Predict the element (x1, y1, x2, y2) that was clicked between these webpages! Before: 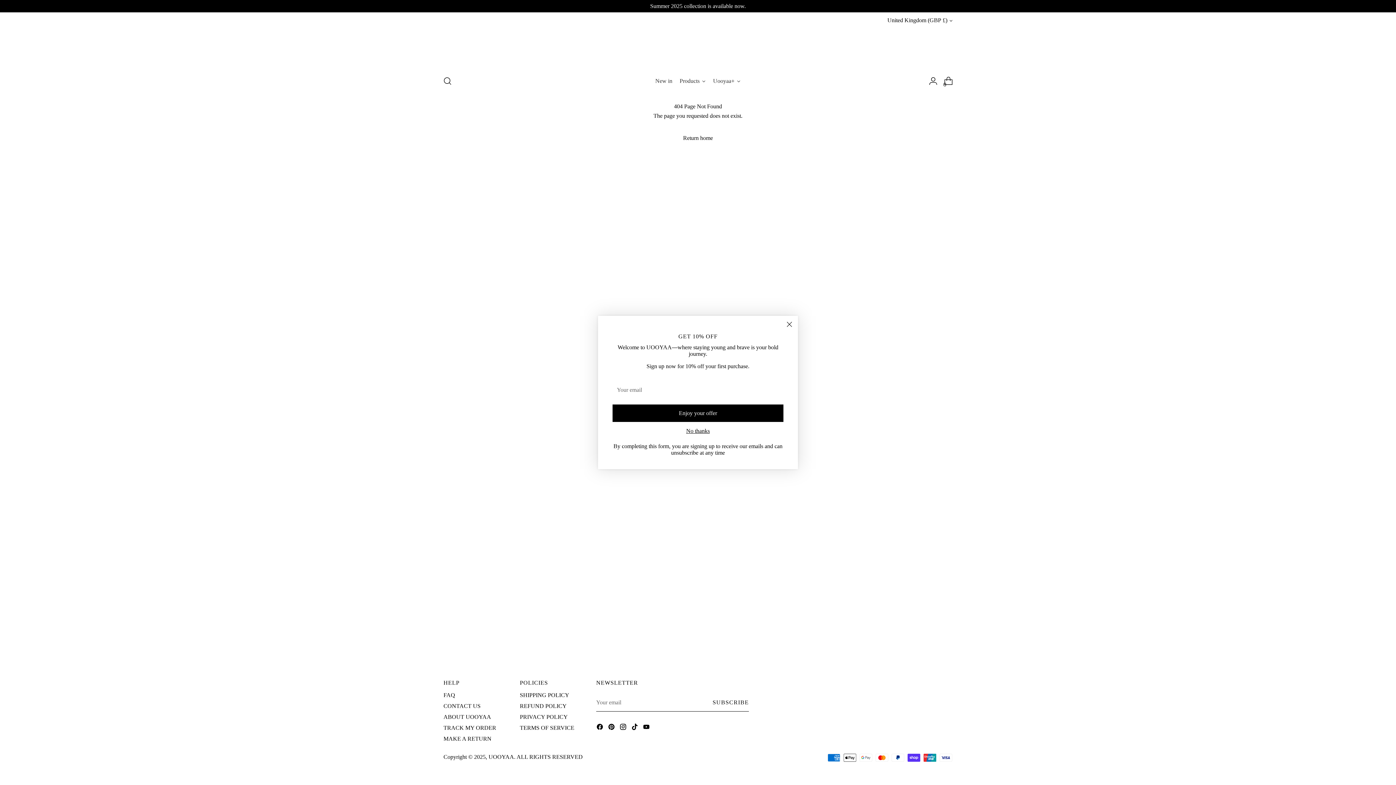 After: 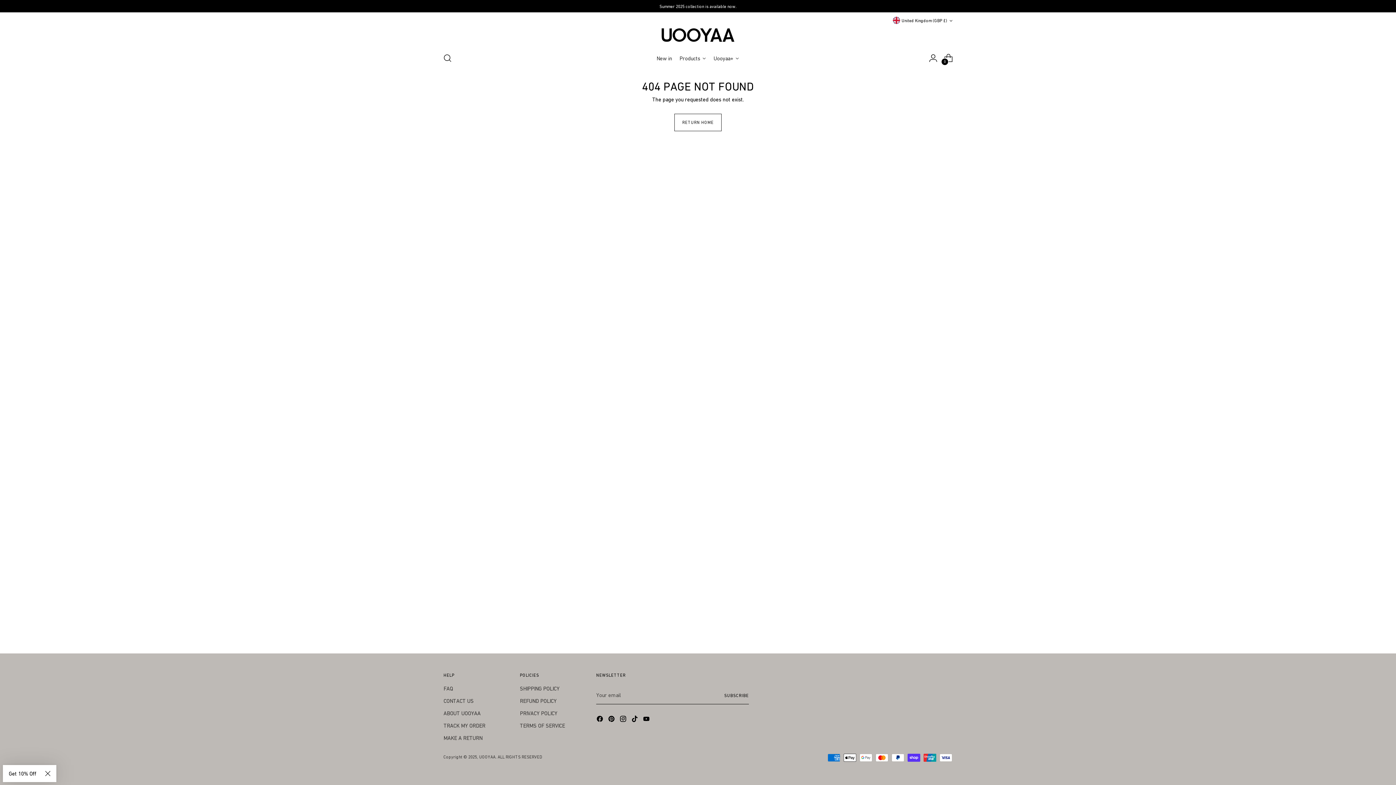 Action: label: No thanks bbox: (686, 435, 710, 441)